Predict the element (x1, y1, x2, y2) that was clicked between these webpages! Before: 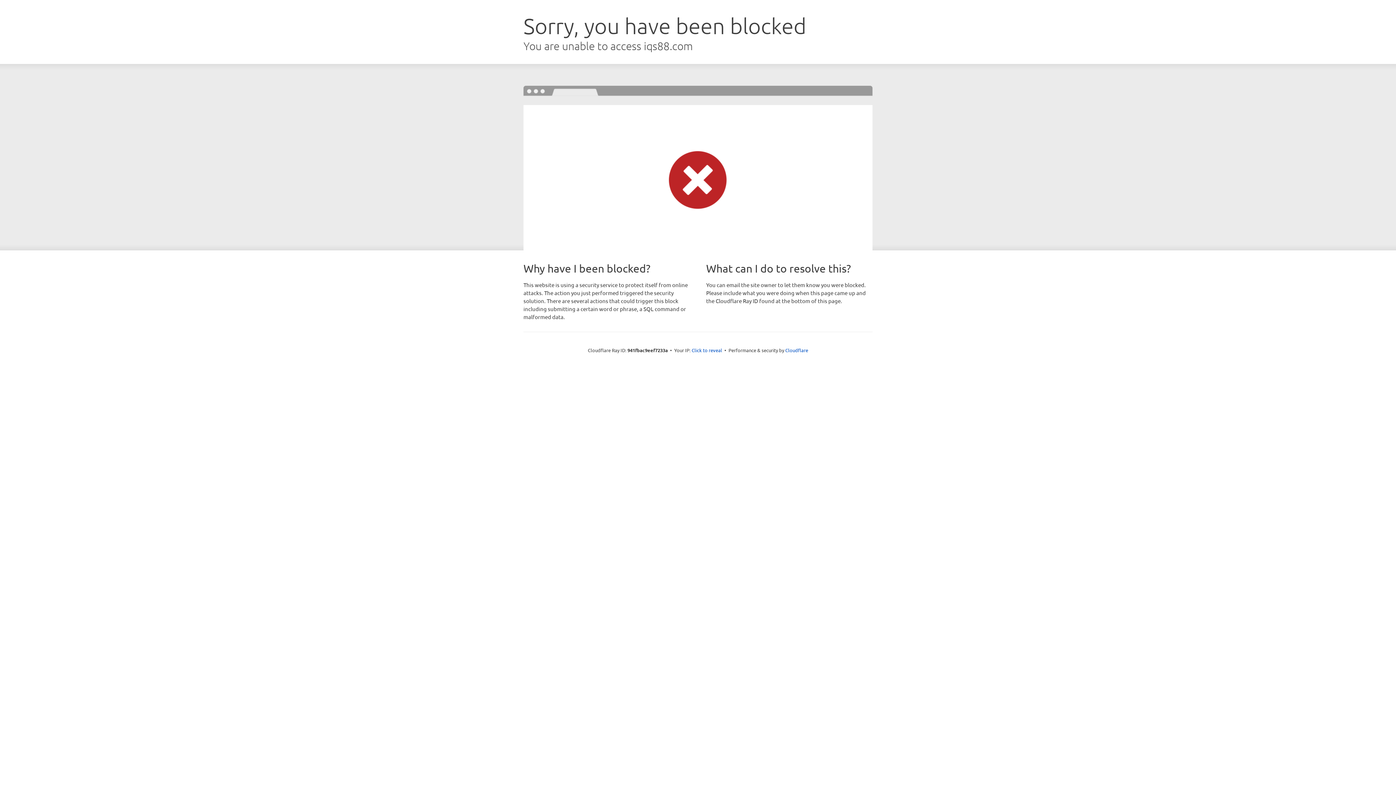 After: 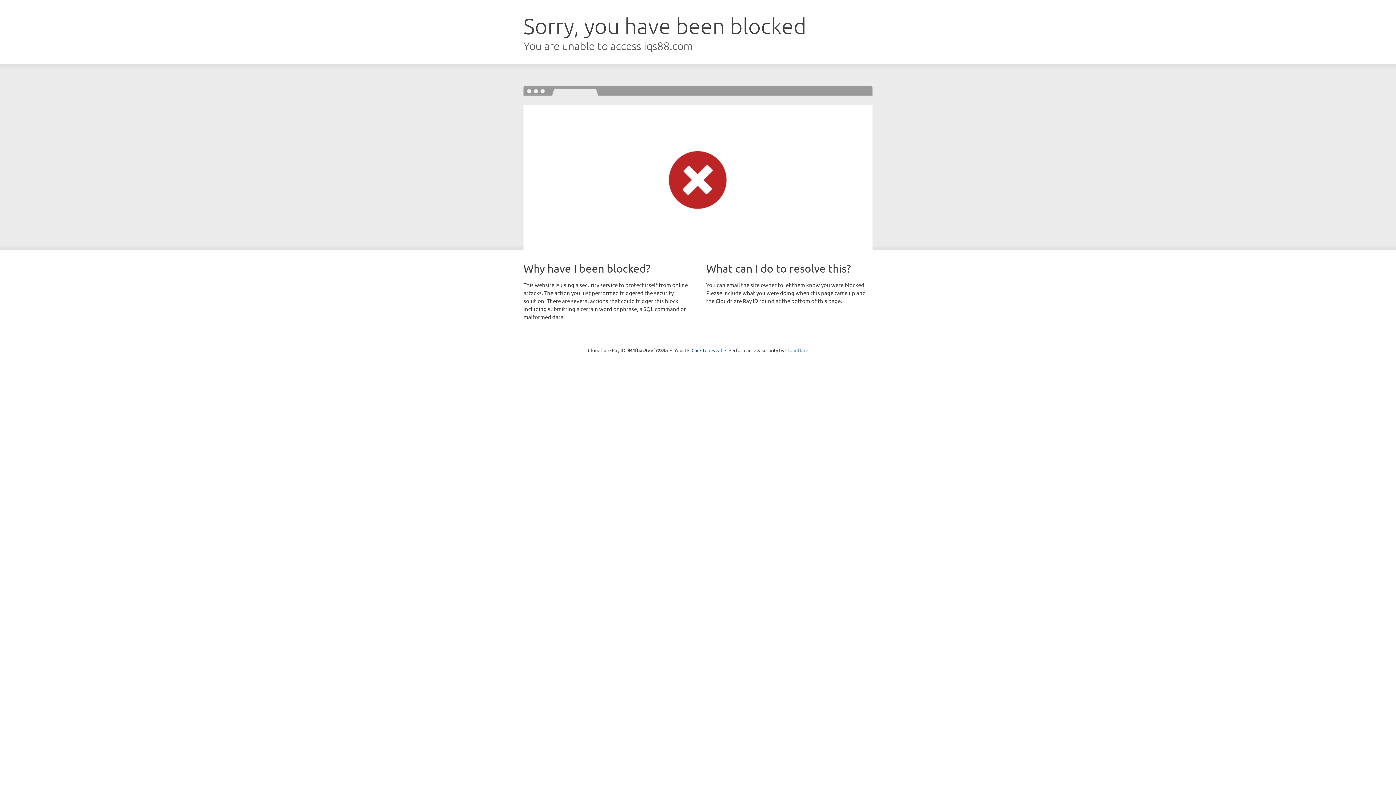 Action: bbox: (785, 347, 808, 353) label: Cloudflare